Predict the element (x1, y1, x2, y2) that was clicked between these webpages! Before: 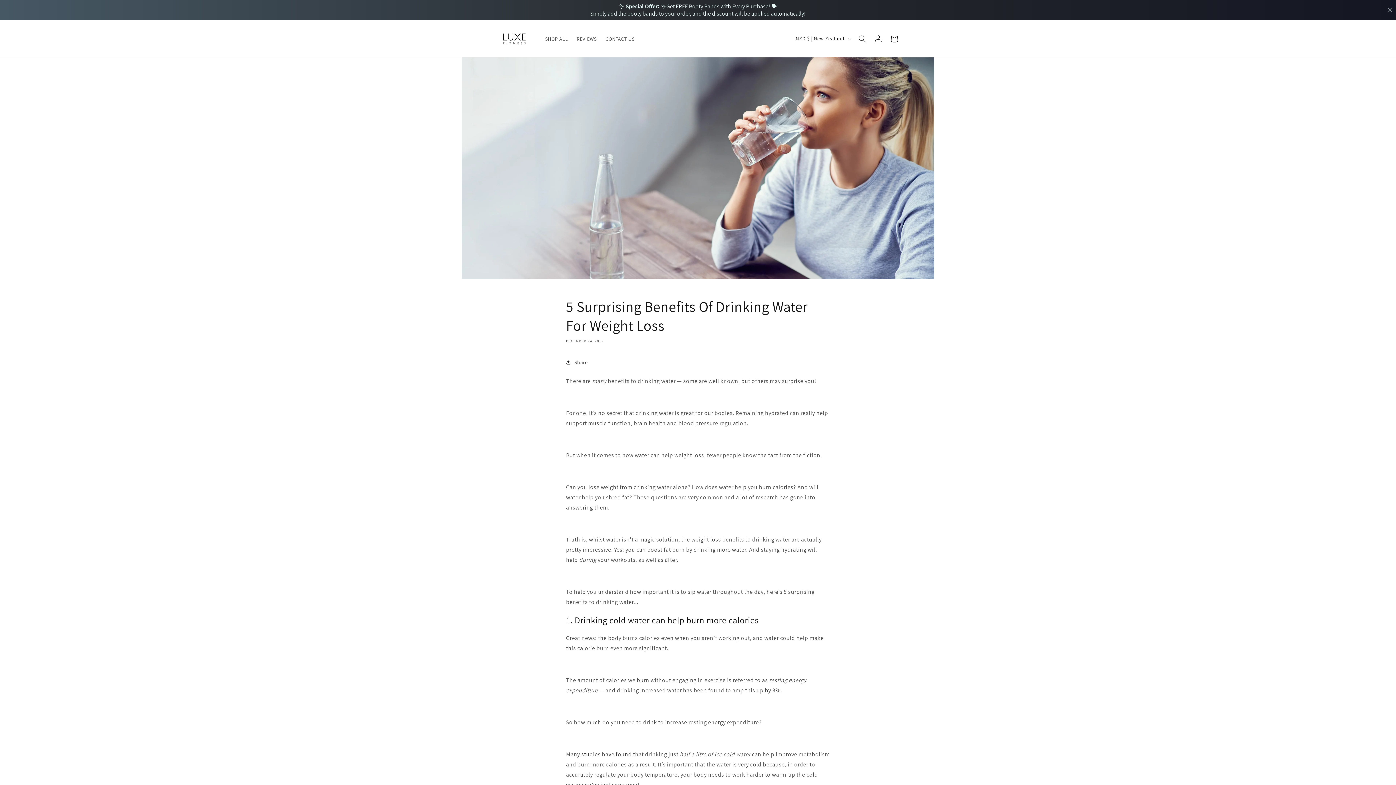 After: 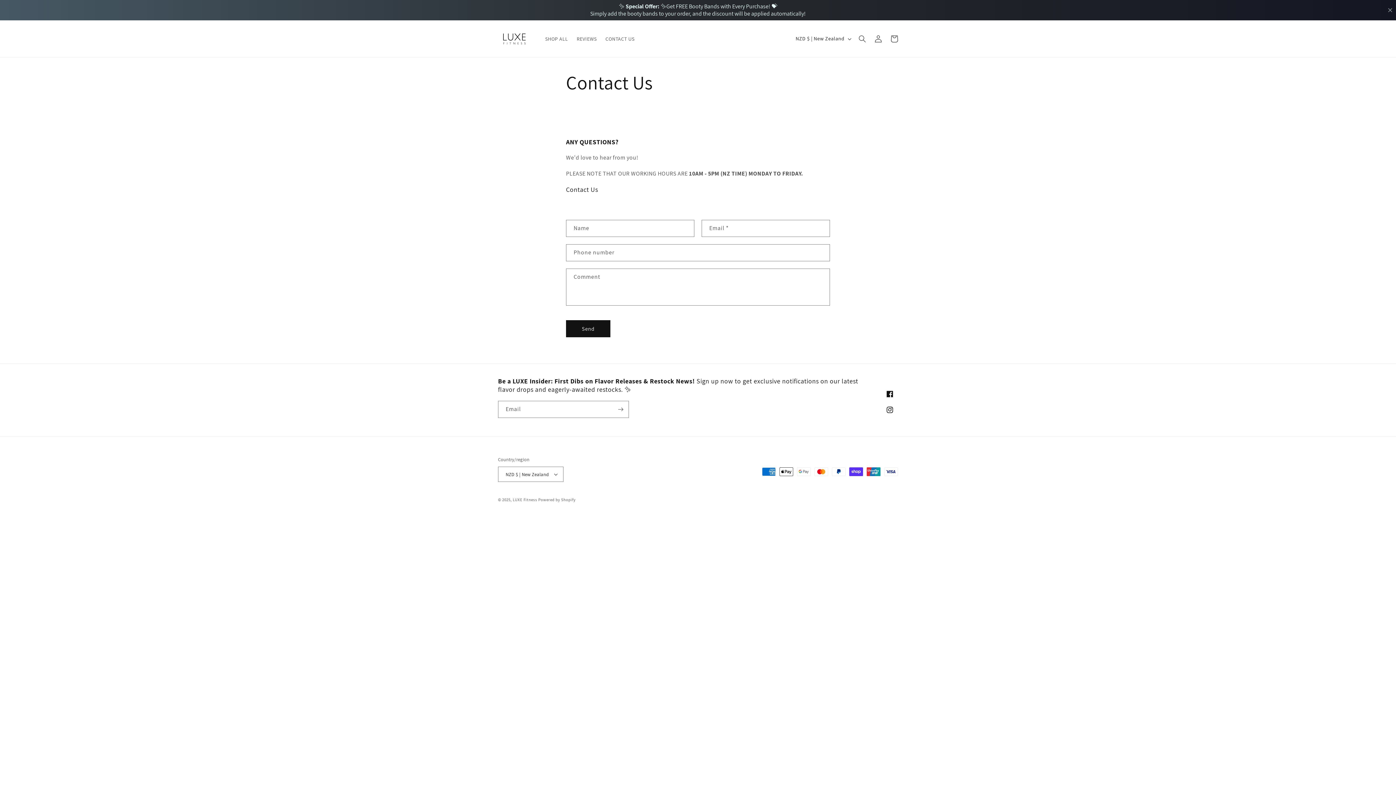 Action: bbox: (601, 31, 639, 46) label: CONTACT US